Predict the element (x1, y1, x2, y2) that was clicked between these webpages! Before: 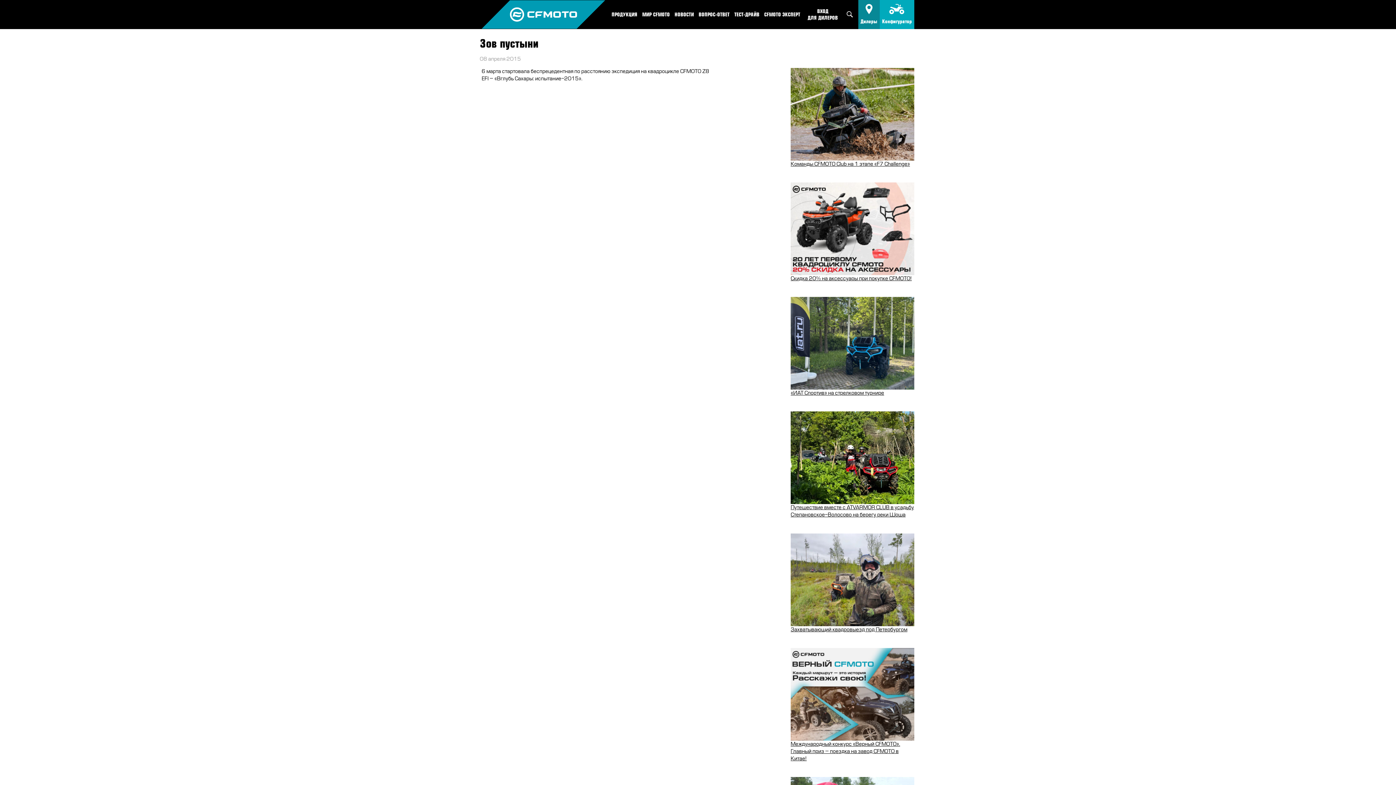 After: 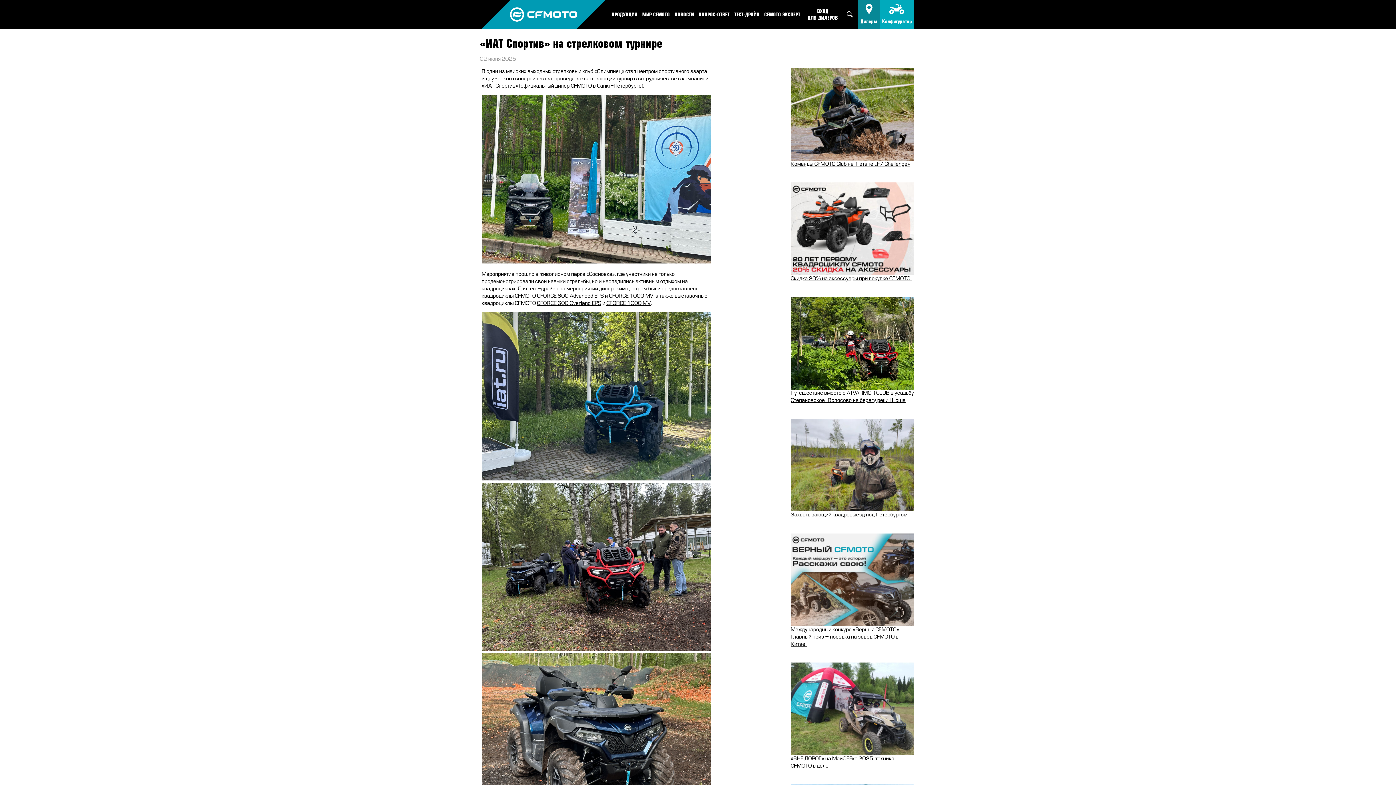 Action: bbox: (790, 297, 914, 397) label: «ИАТ Спортив» на стрелковом турнире